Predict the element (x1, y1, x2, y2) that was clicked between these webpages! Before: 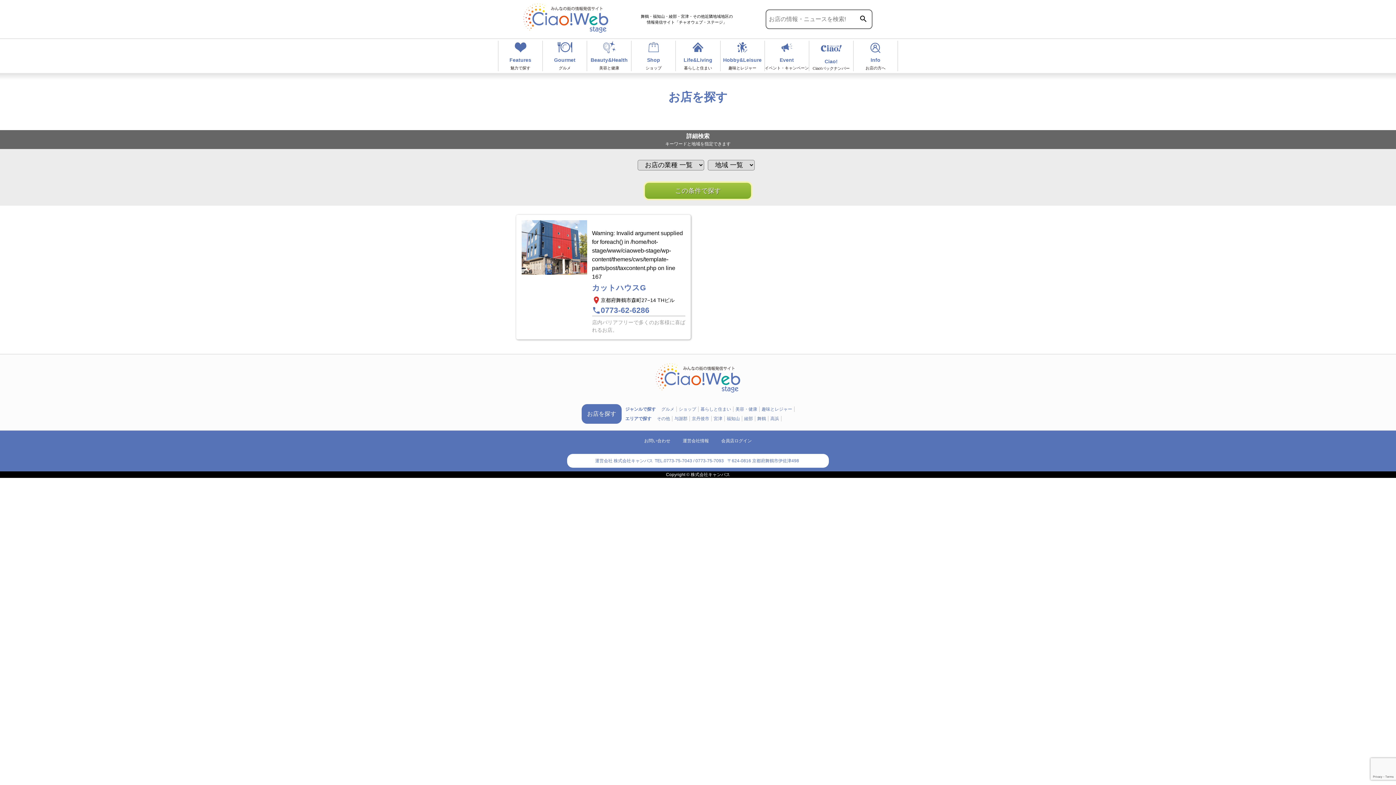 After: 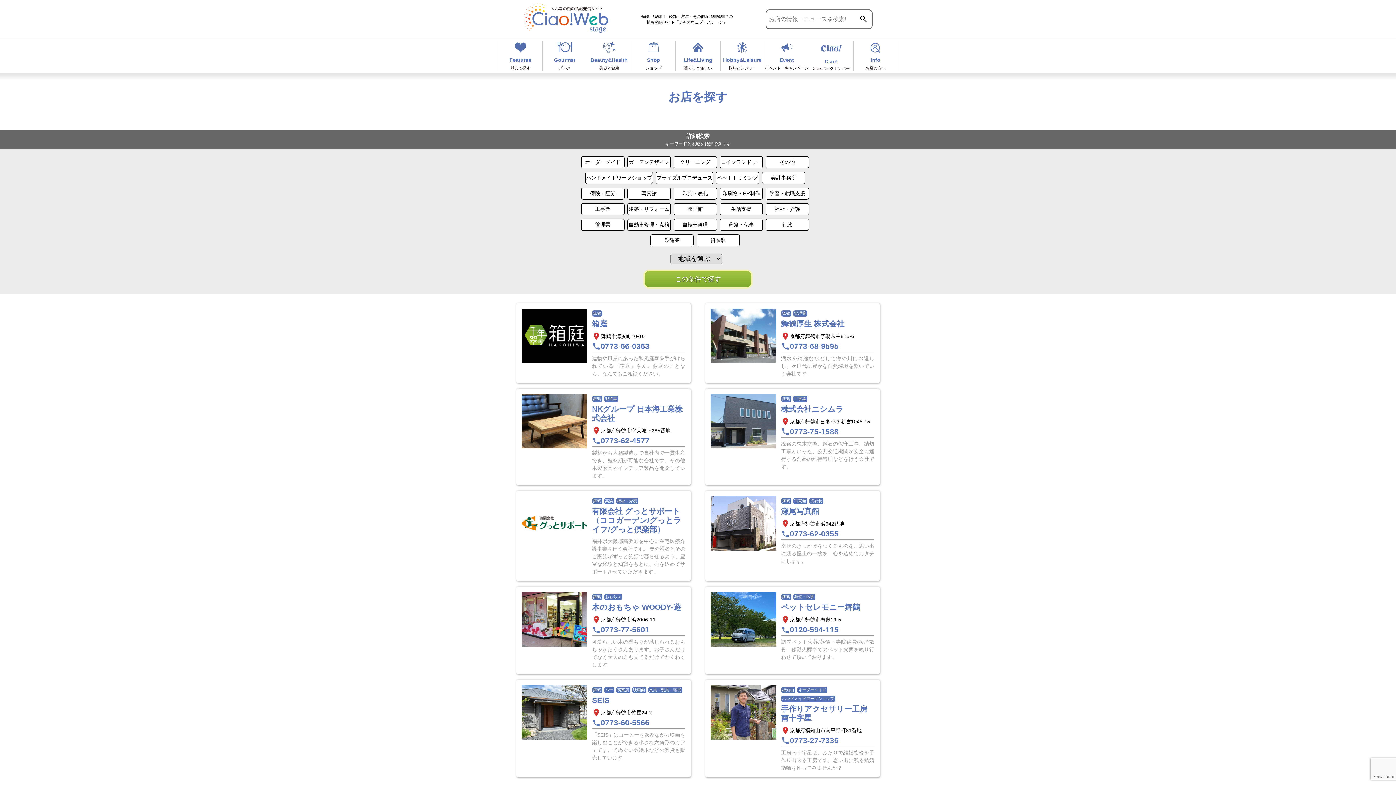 Action: label: Life&Living
暮らしと住まい bbox: (676, 40, 720, 71)